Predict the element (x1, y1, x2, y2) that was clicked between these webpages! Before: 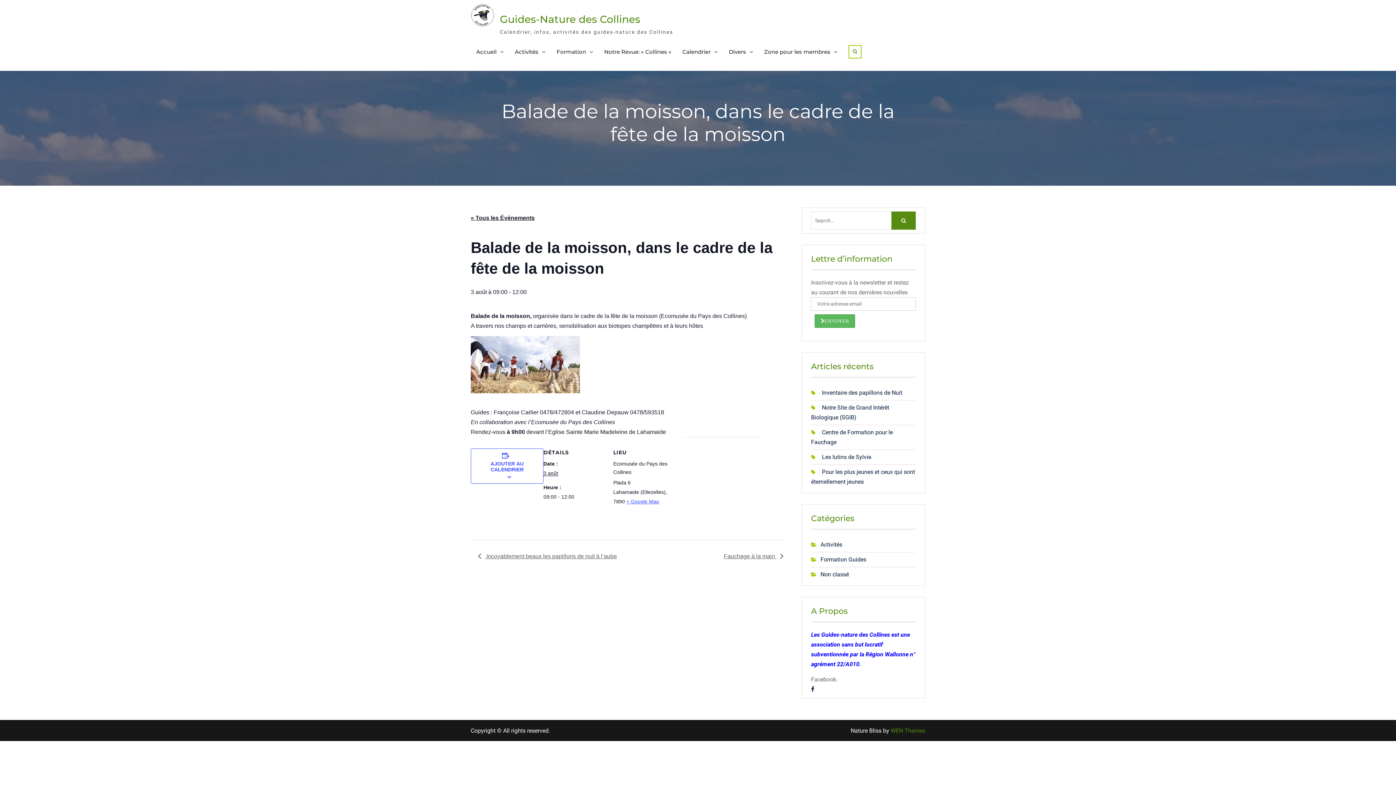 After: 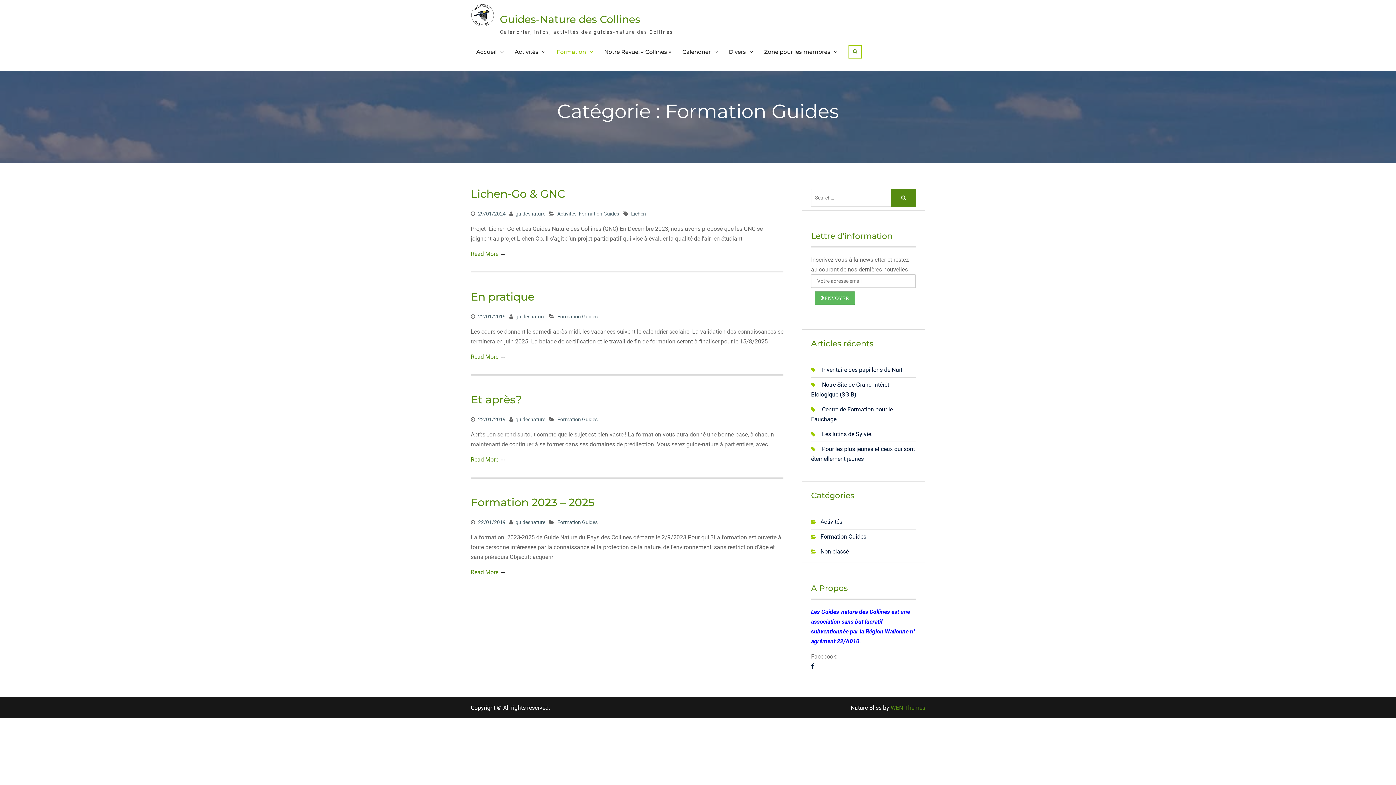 Action: bbox: (820, 554, 903, 564) label: Formation Guides